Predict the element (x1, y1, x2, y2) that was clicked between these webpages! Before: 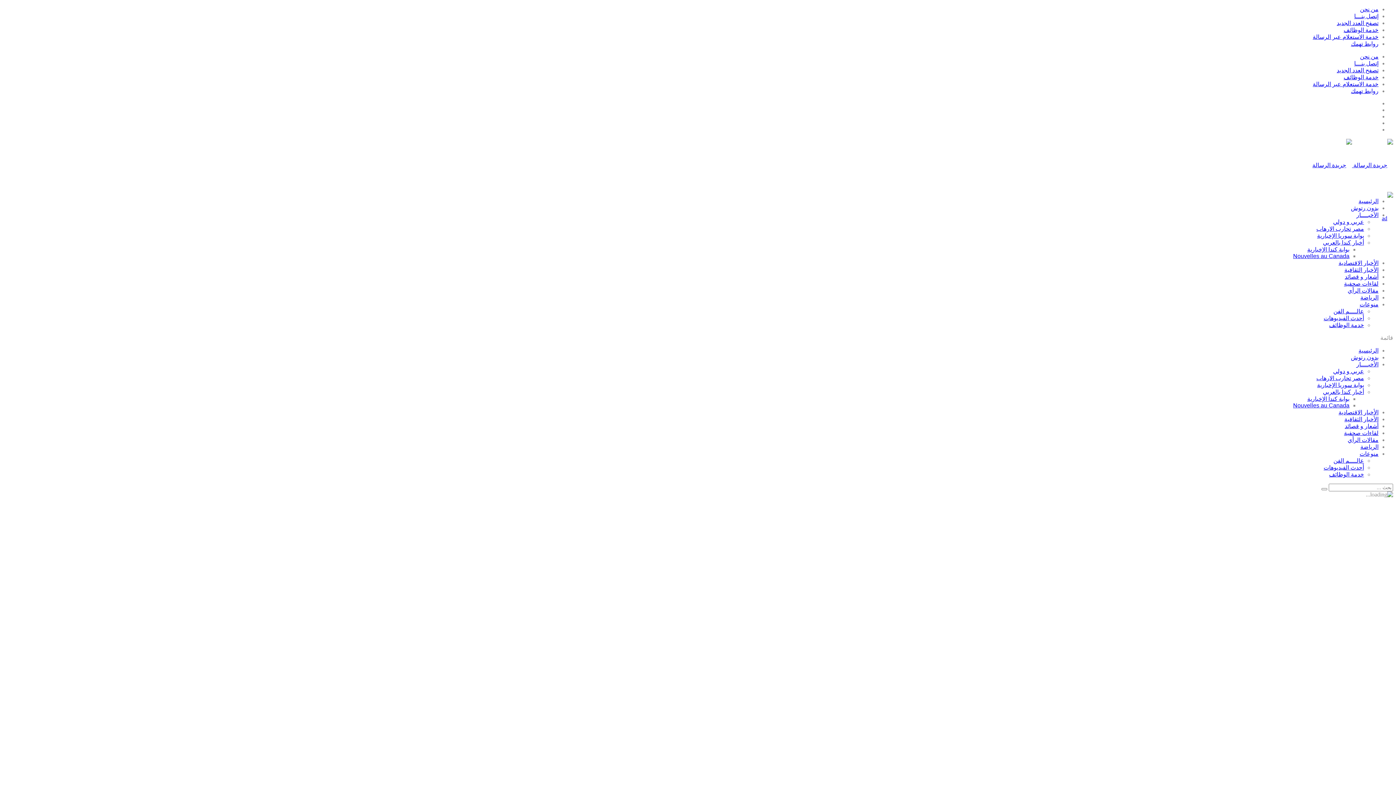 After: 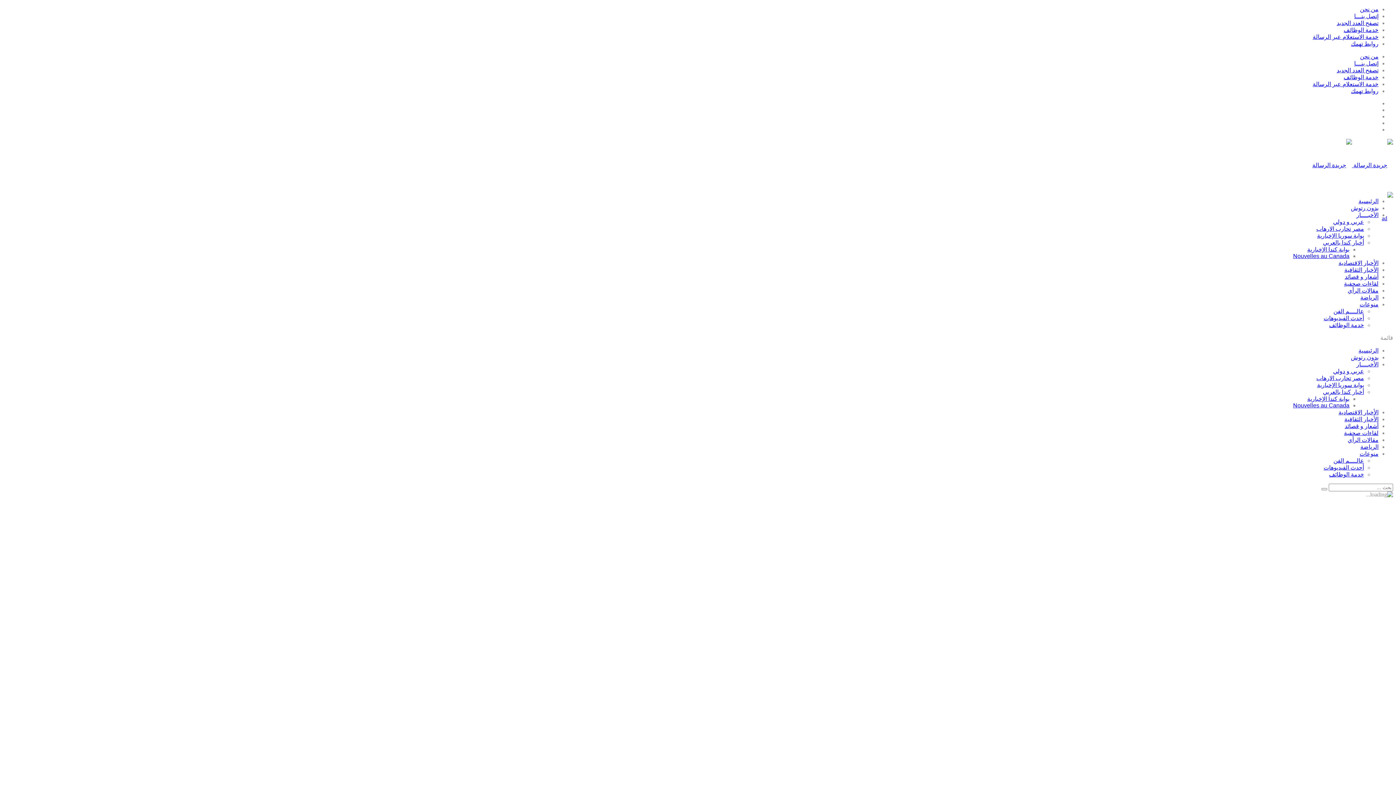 Action: bbox: (1348, 287, 1378, 293) label: مقالات الرأي